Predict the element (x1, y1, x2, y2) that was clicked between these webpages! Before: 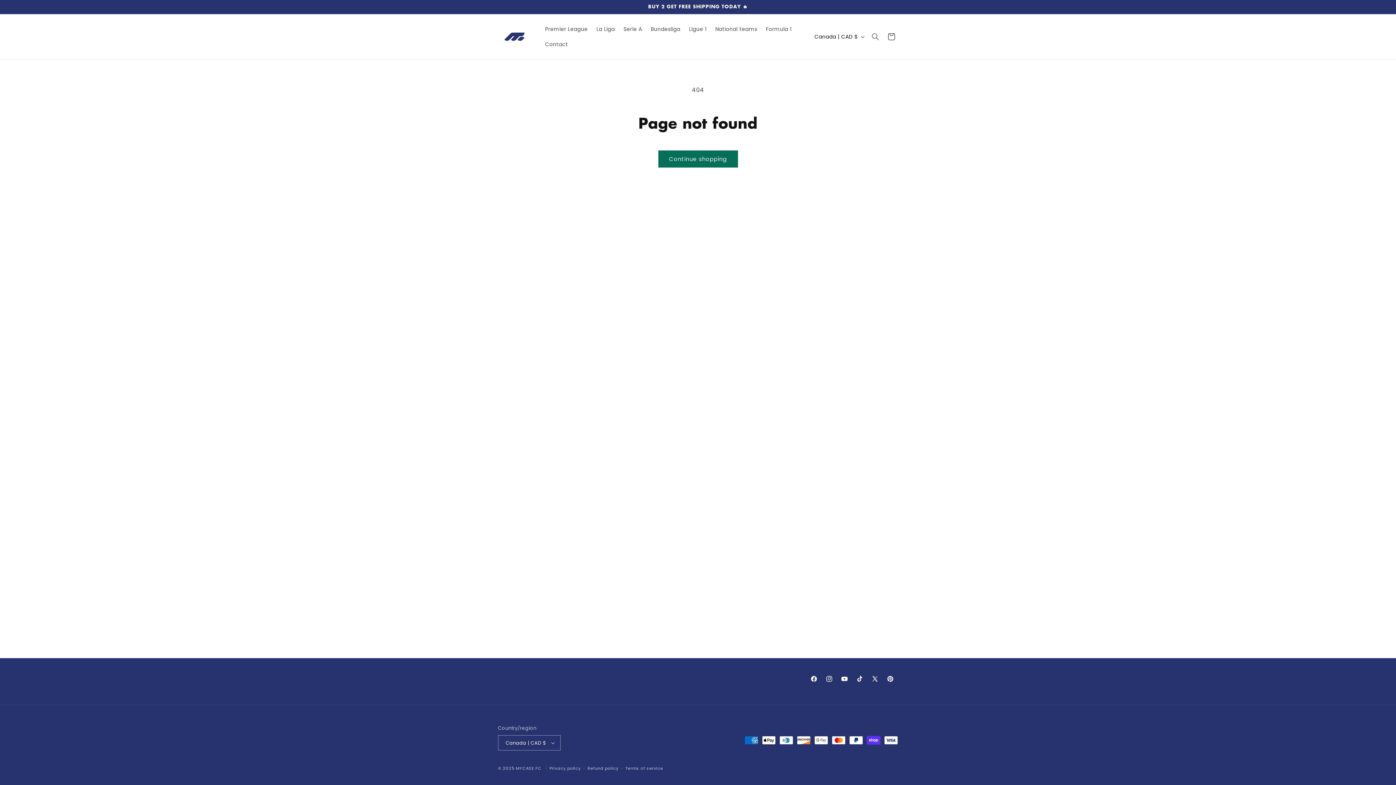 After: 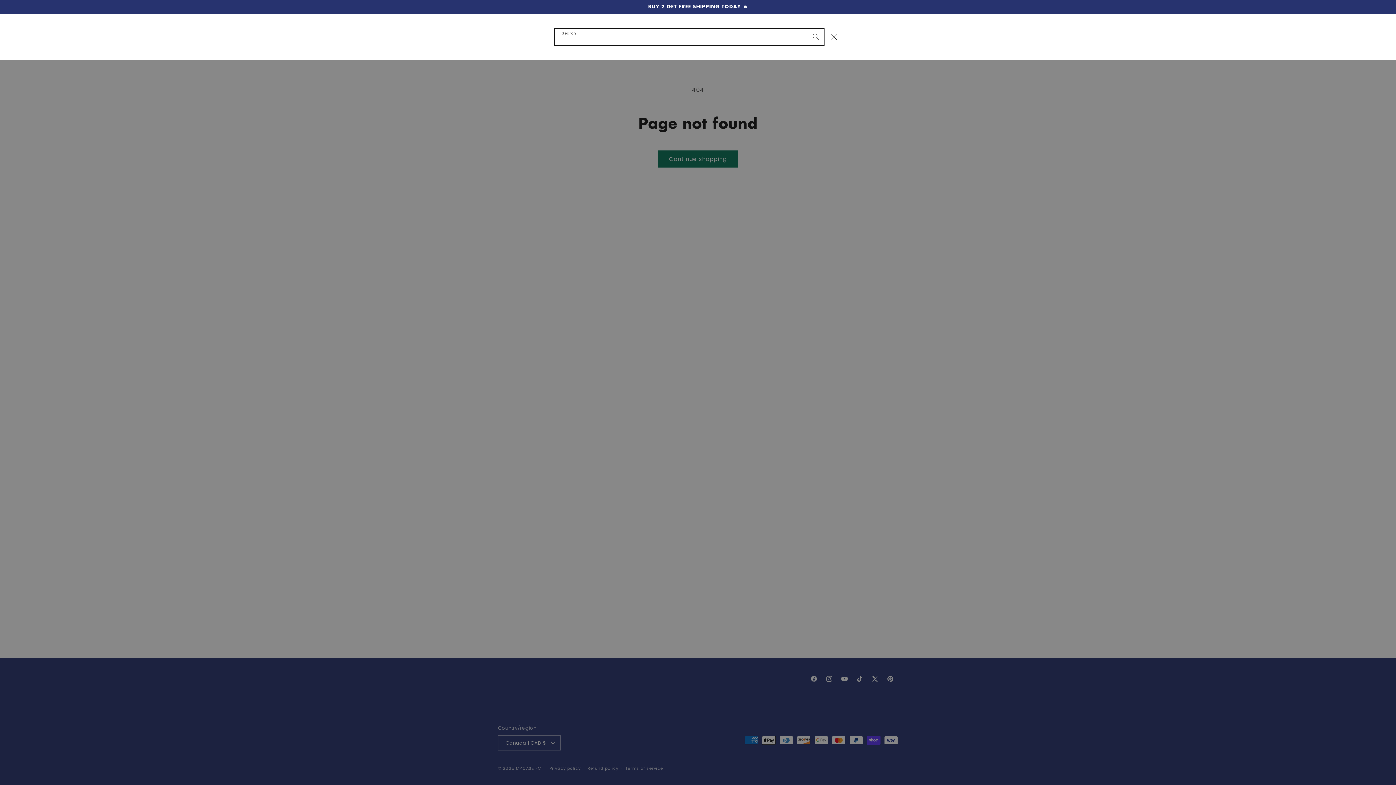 Action: bbox: (867, 28, 883, 44) label: Search